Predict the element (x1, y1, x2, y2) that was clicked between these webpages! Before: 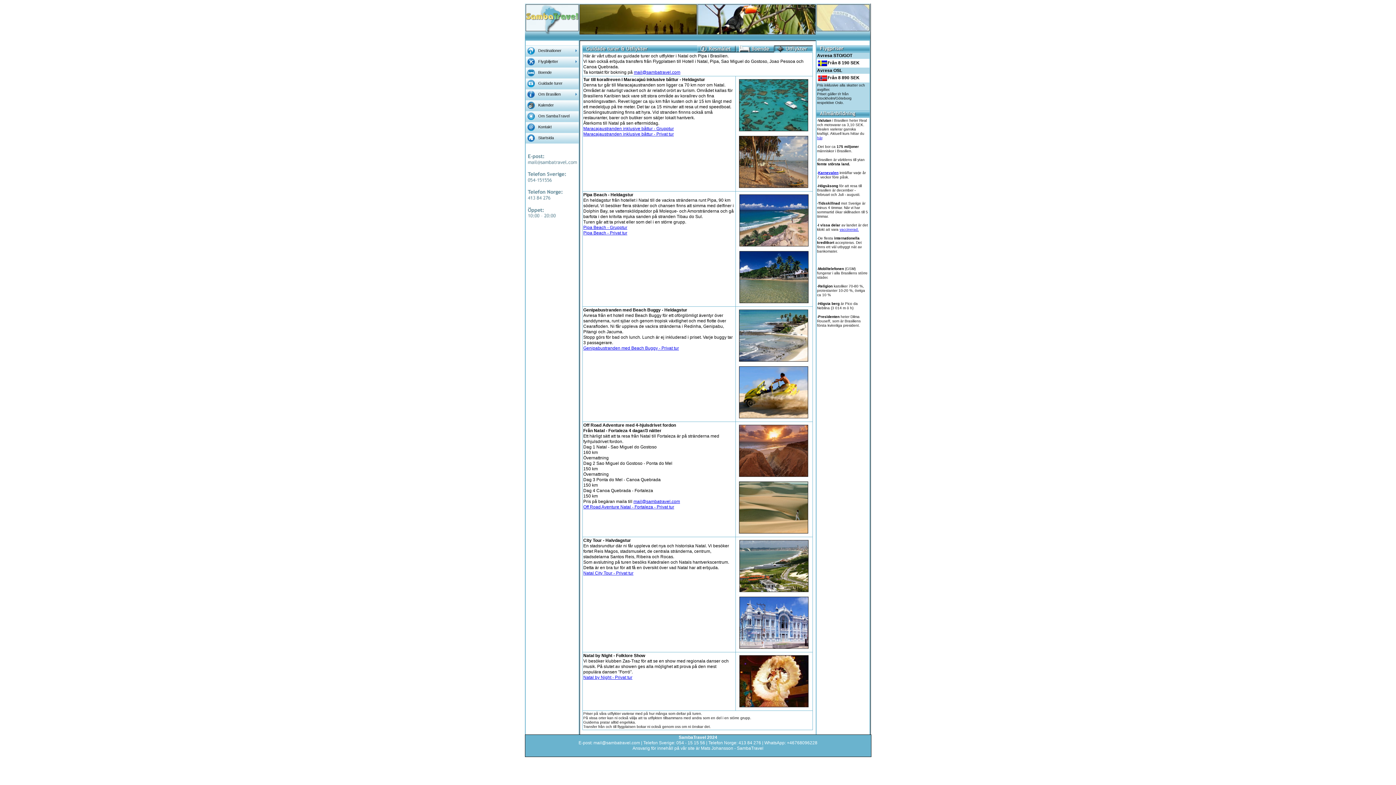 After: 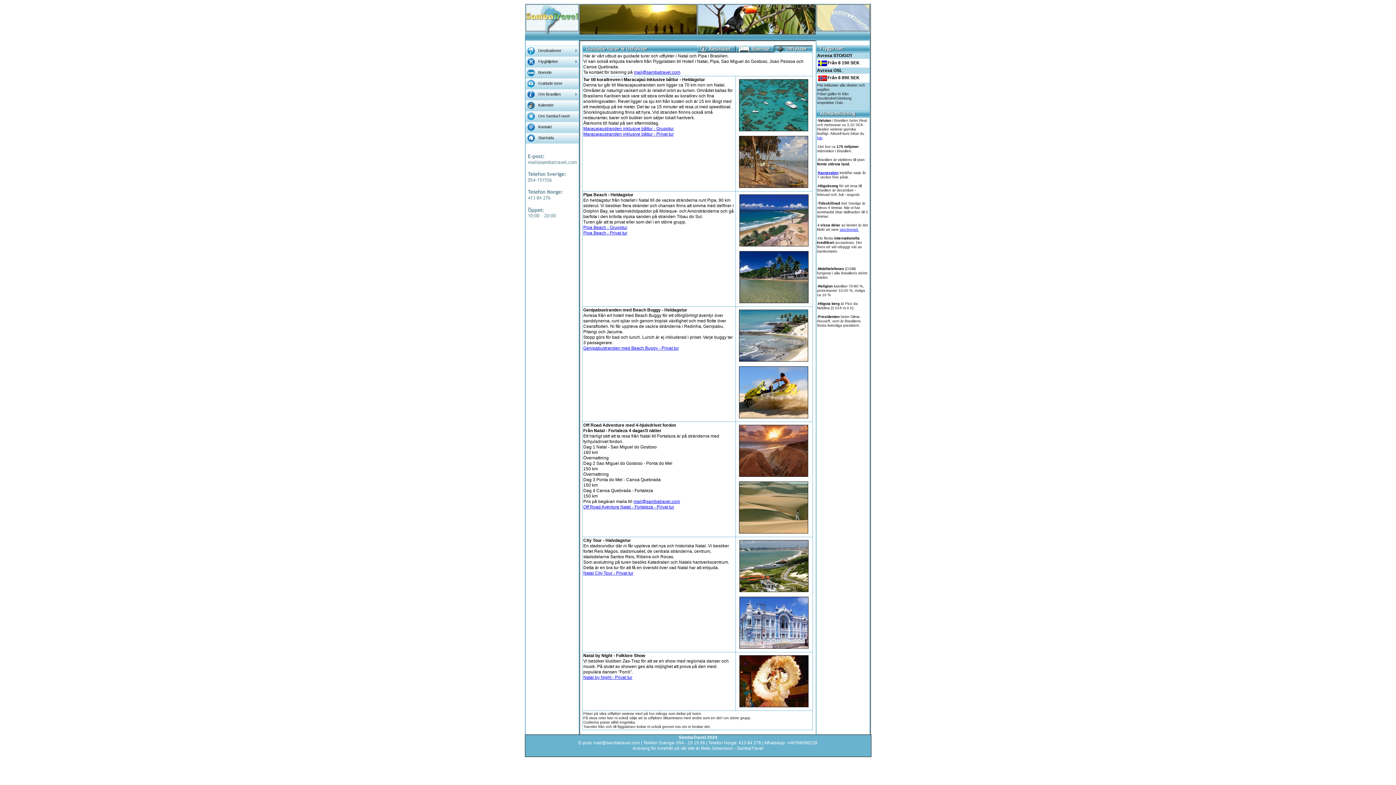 Action: label: Pipa Beach - Grupptur bbox: (583, 225, 627, 230)